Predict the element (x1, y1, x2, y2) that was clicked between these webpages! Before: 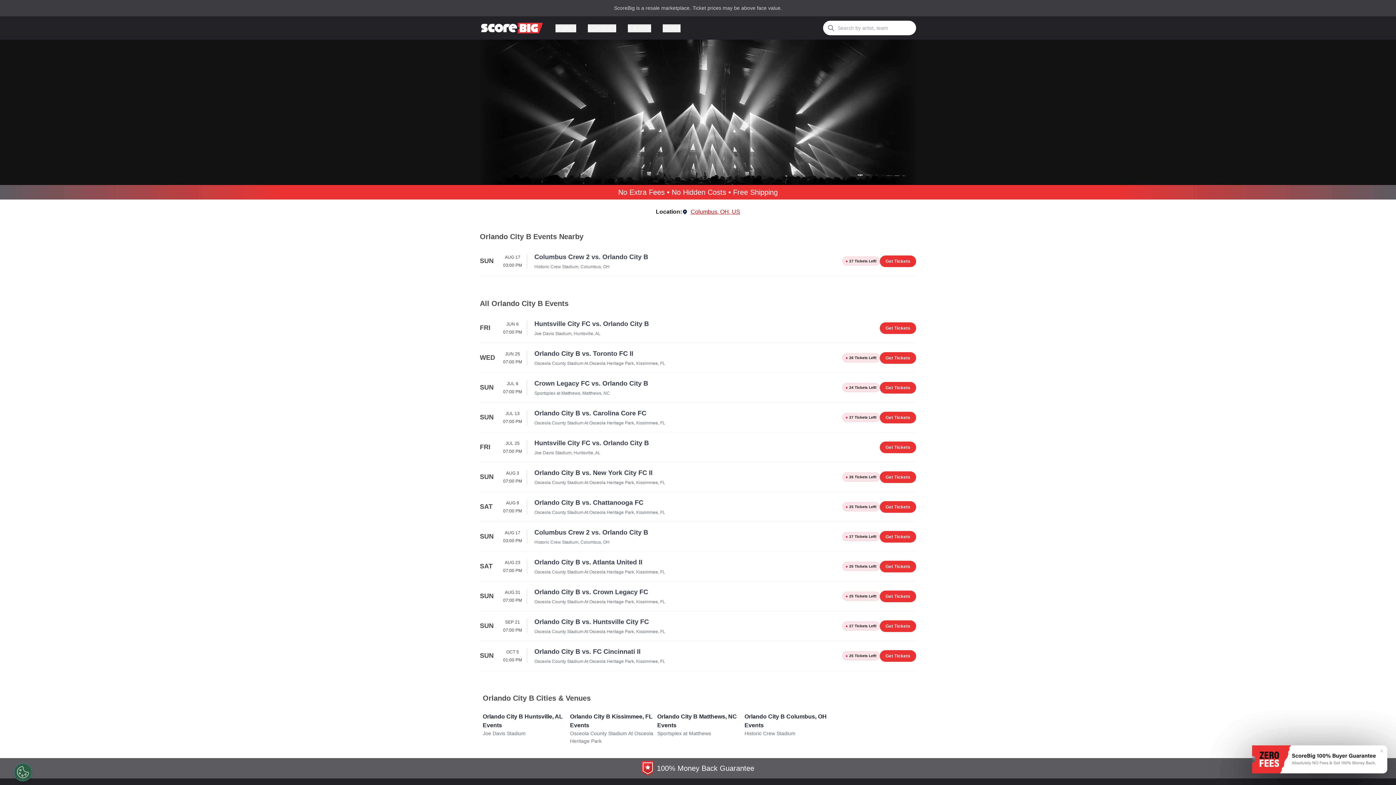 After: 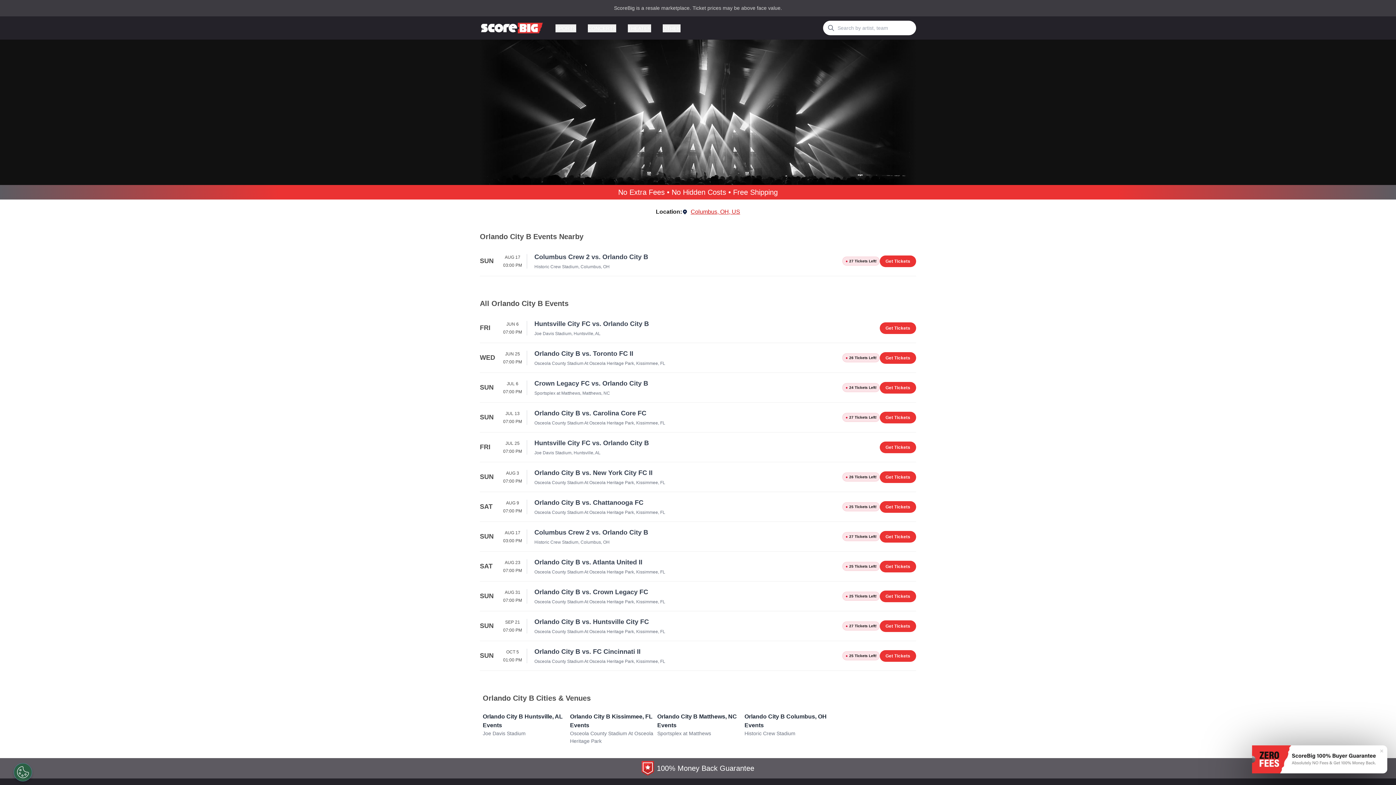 Action: bbox: (880, 441, 916, 453) label: Get Tickets